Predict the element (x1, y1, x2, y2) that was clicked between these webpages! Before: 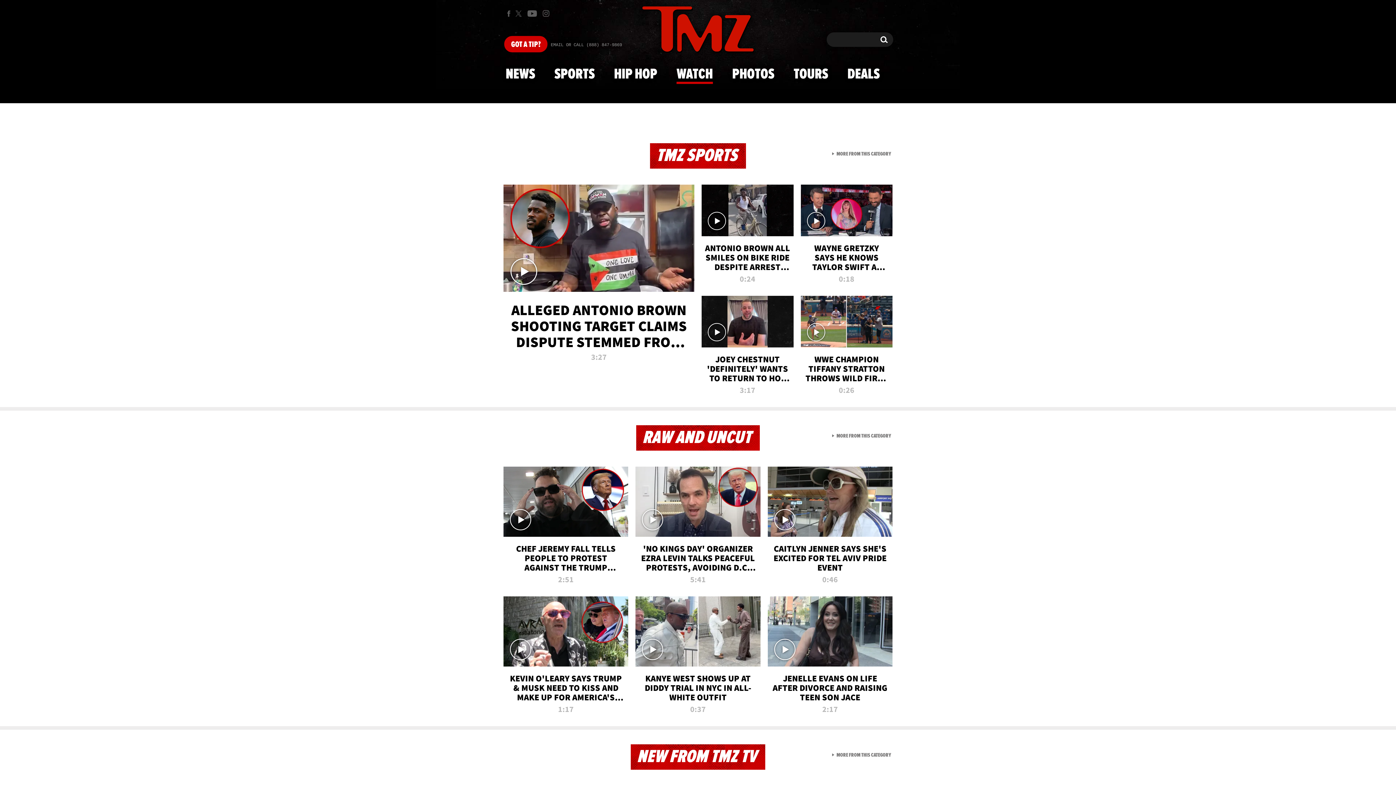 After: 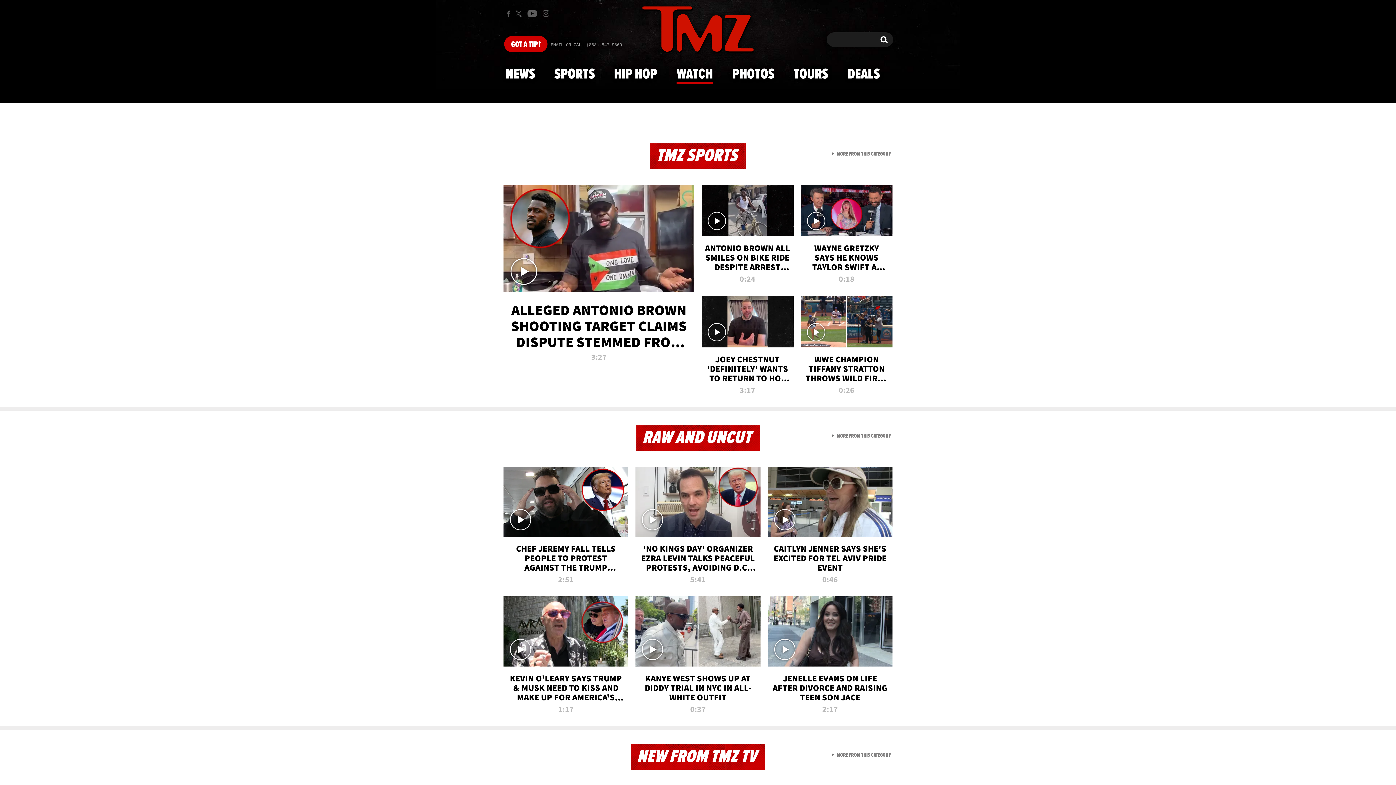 Action: label: 'NO KINGS DAY' ORGANIZER EZRA LEVIN TALKS PEACEFUL PROTESTS, AVOIDING D.C. PARADE
5:41 bbox: (635, 466, 760, 588)